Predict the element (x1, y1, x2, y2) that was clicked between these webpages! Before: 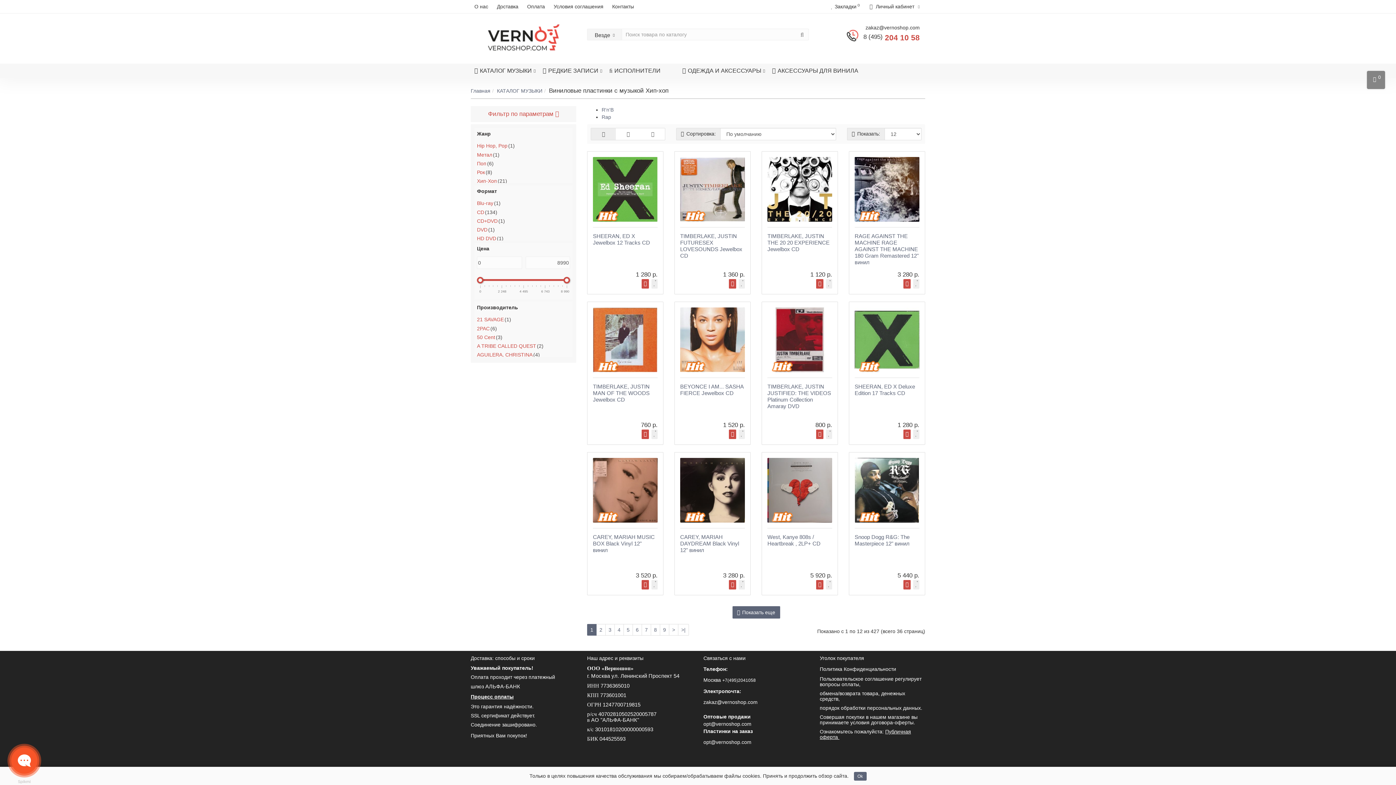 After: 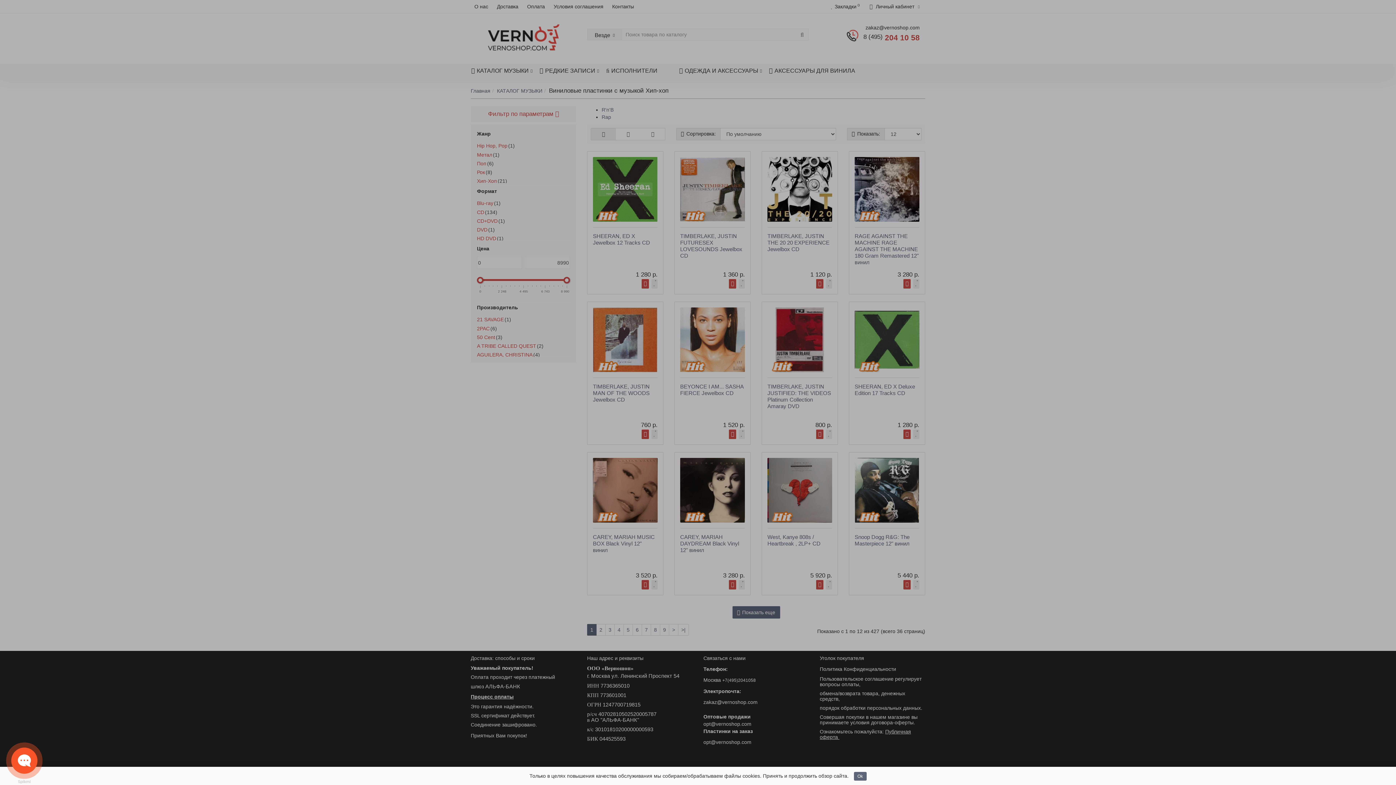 Action: bbox: (650, 212, 657, 221)